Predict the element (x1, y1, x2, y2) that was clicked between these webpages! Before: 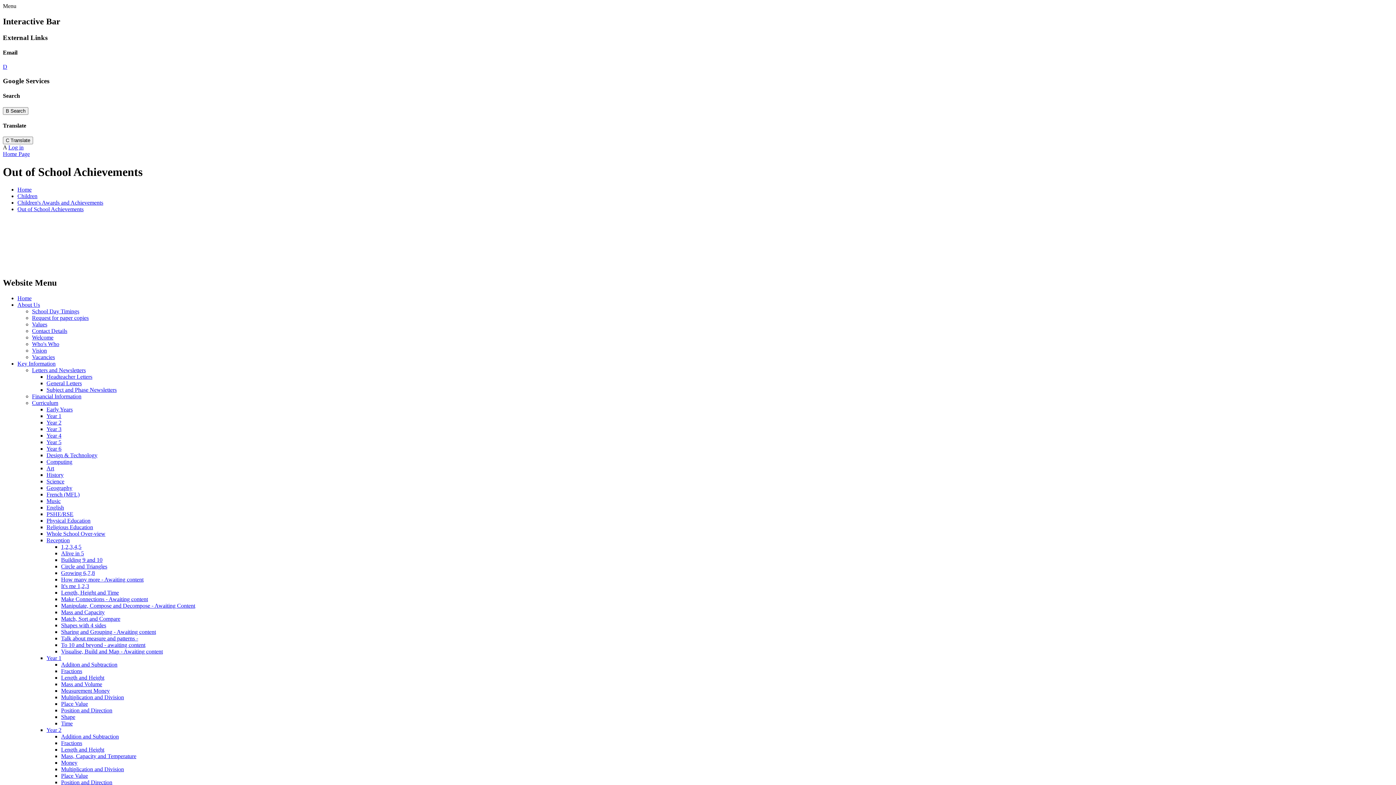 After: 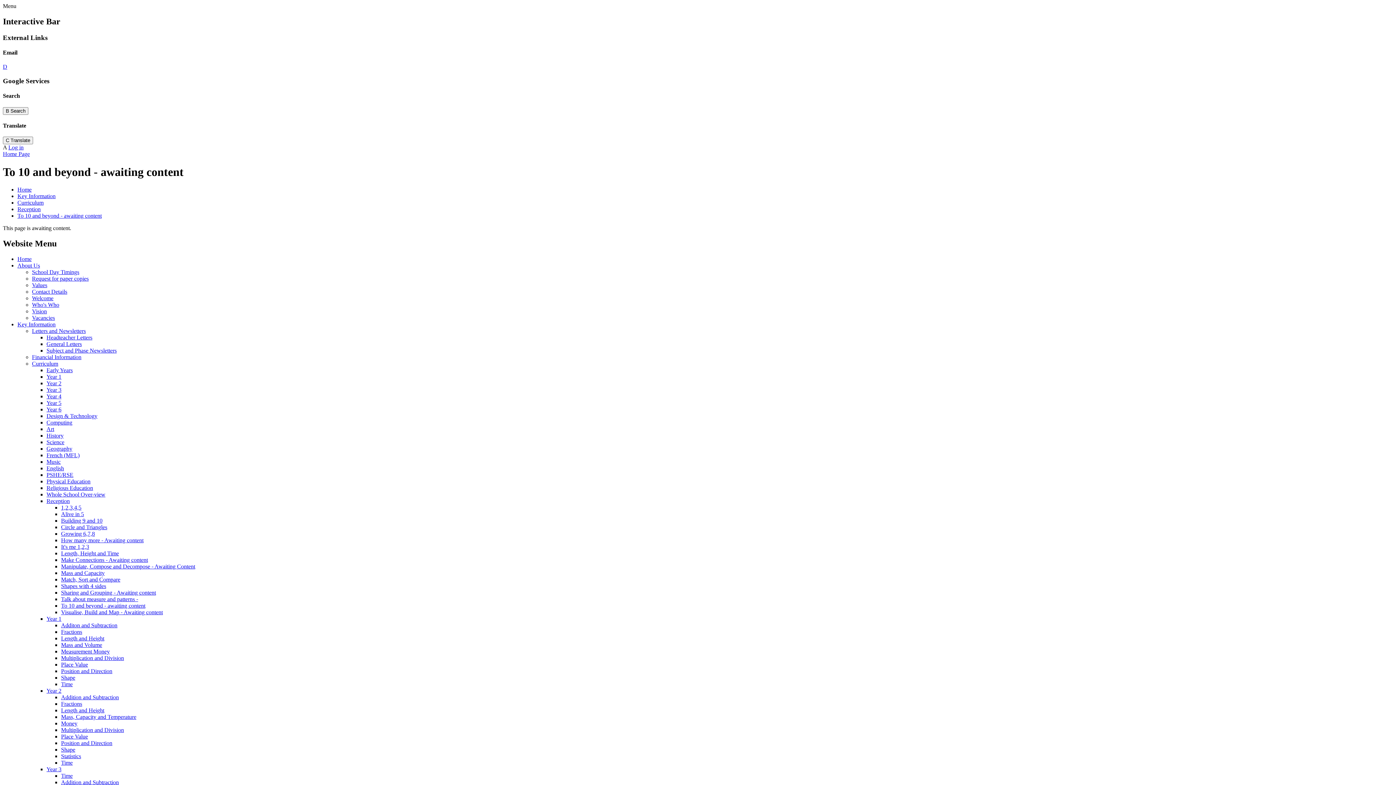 Action: bbox: (61, 642, 145, 648) label: To 10 and beyond - awaiting content